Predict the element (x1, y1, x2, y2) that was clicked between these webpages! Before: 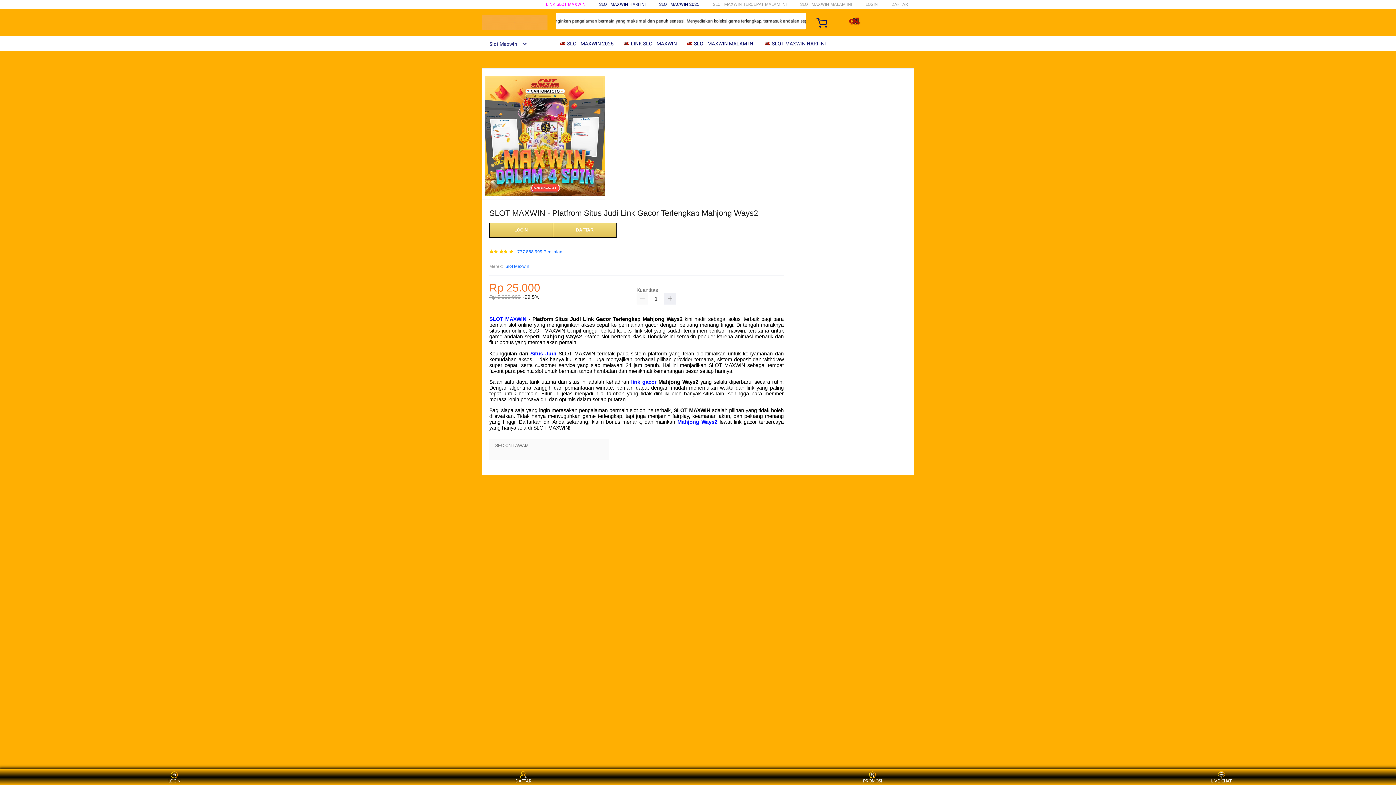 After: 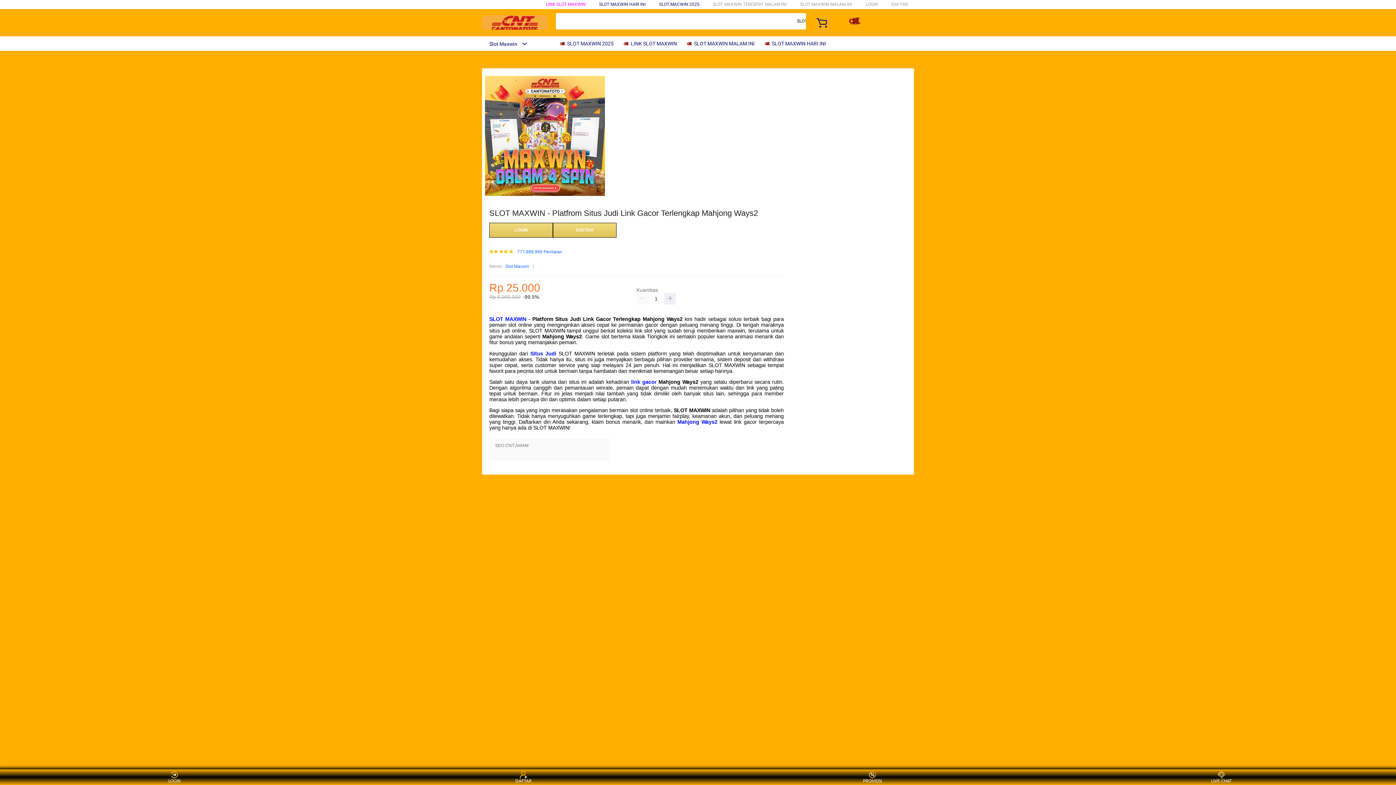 Action: label: Slot Maxwin bbox: (505, 263, 529, 270)